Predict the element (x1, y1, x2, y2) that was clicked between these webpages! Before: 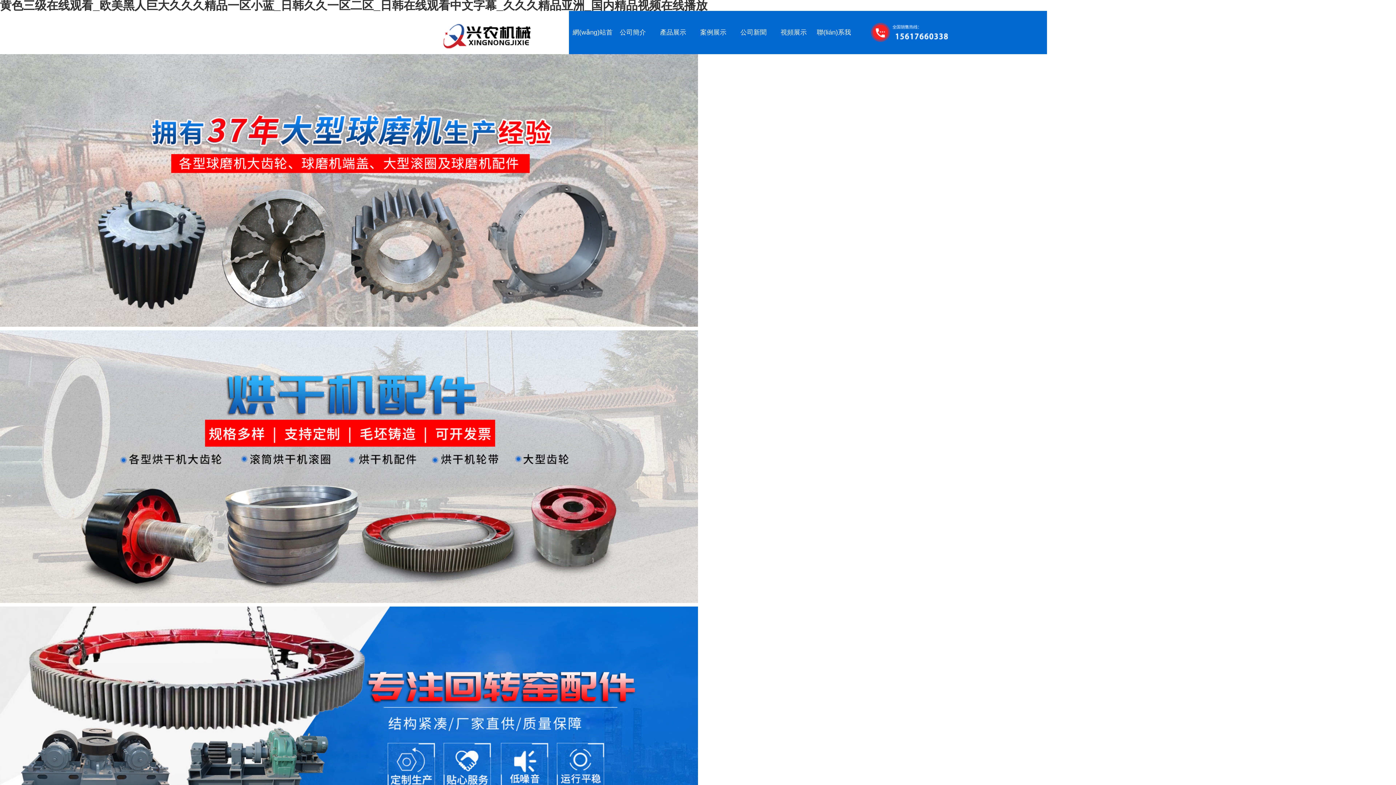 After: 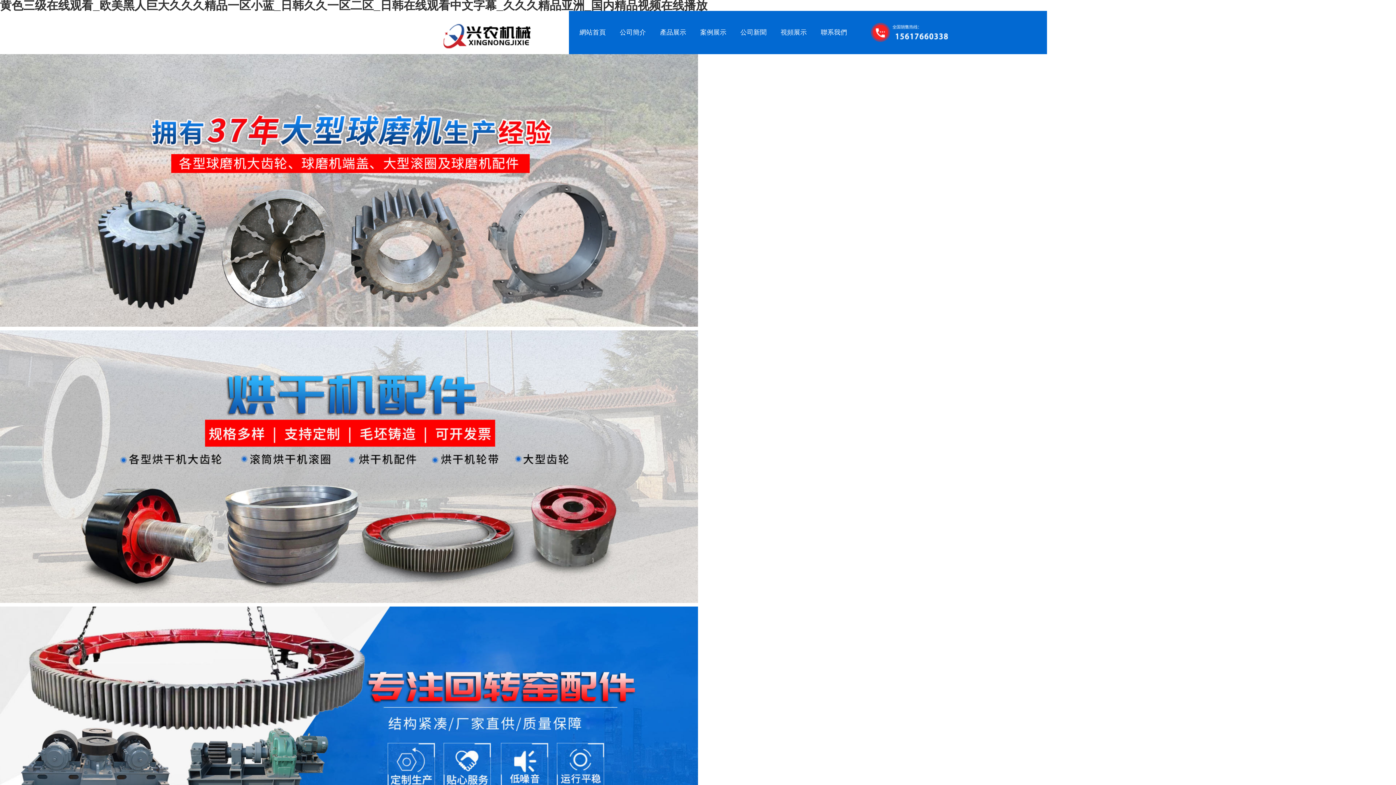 Action: label: 公司簡介 bbox: (612, 10, 653, 54)